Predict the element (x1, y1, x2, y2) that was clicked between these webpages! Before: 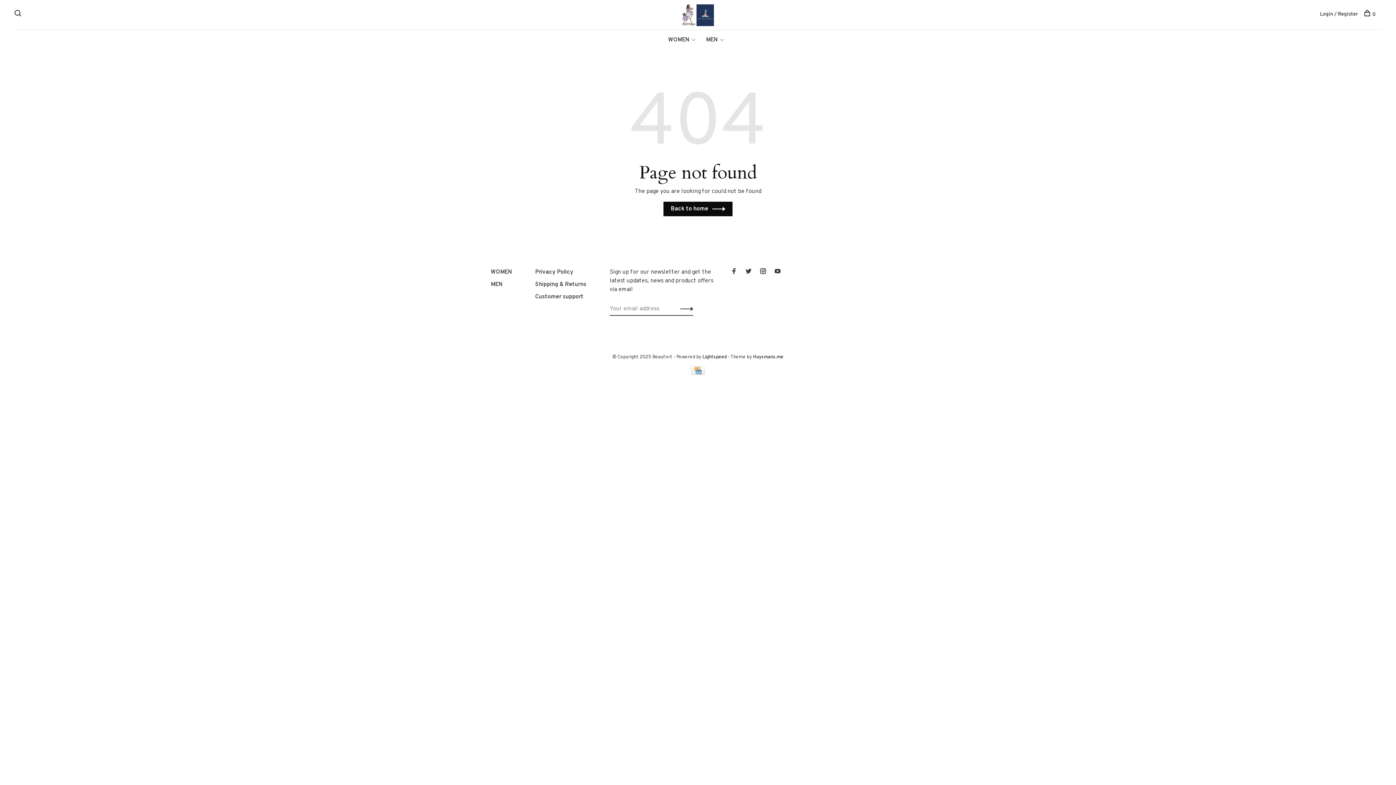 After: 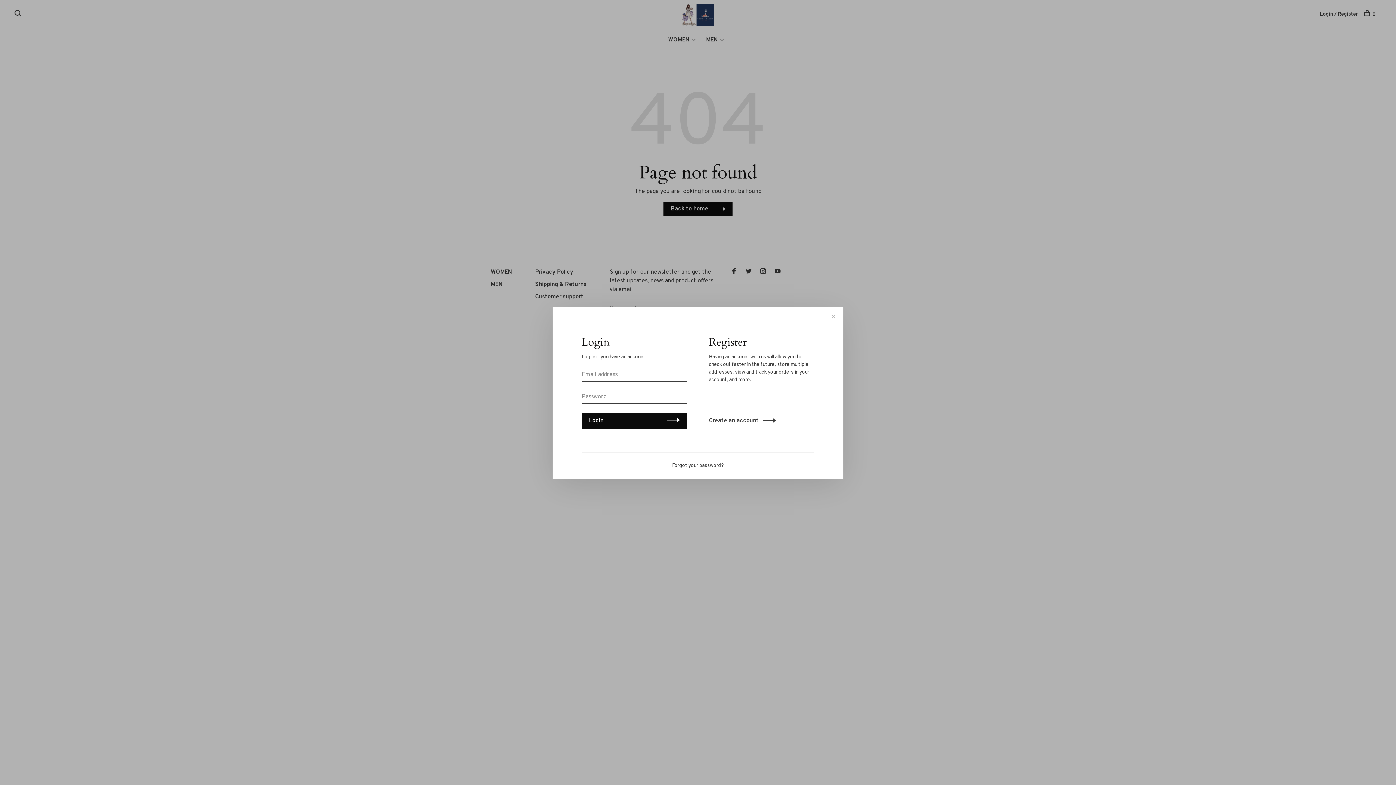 Action: label: Login / Register bbox: (1320, 11, 1358, 17)